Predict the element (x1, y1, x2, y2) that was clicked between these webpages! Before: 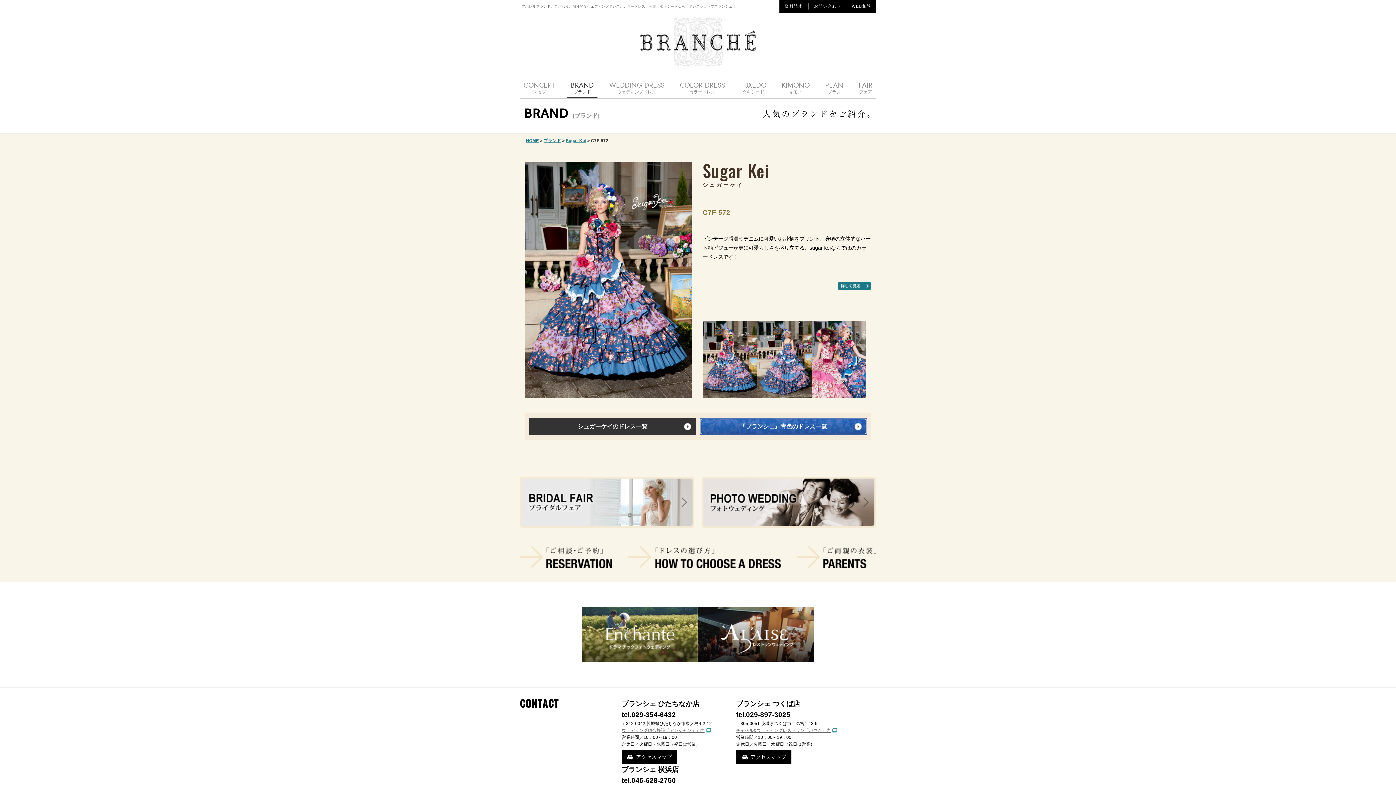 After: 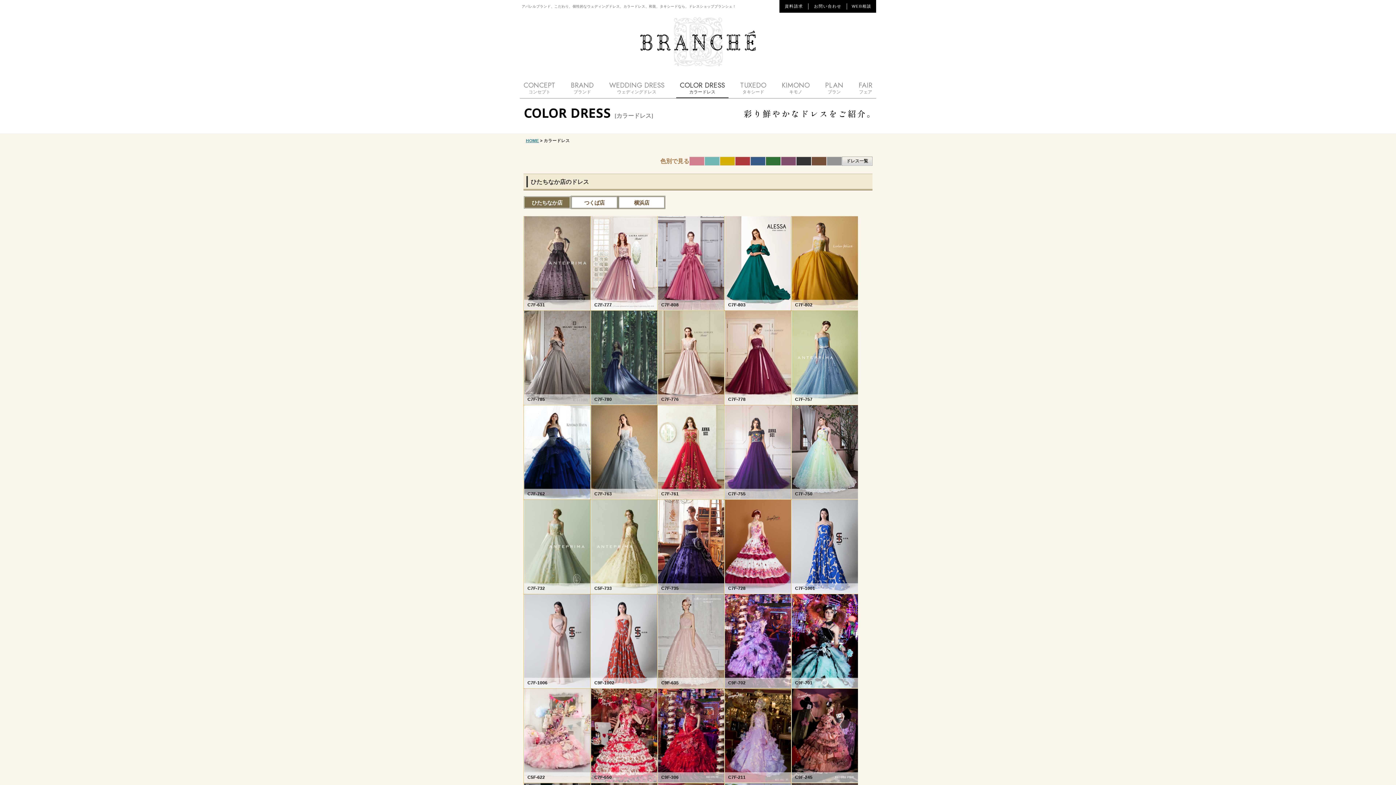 Action: label: COLOR DRESS
カラードレス bbox: (679, 81, 725, 94)